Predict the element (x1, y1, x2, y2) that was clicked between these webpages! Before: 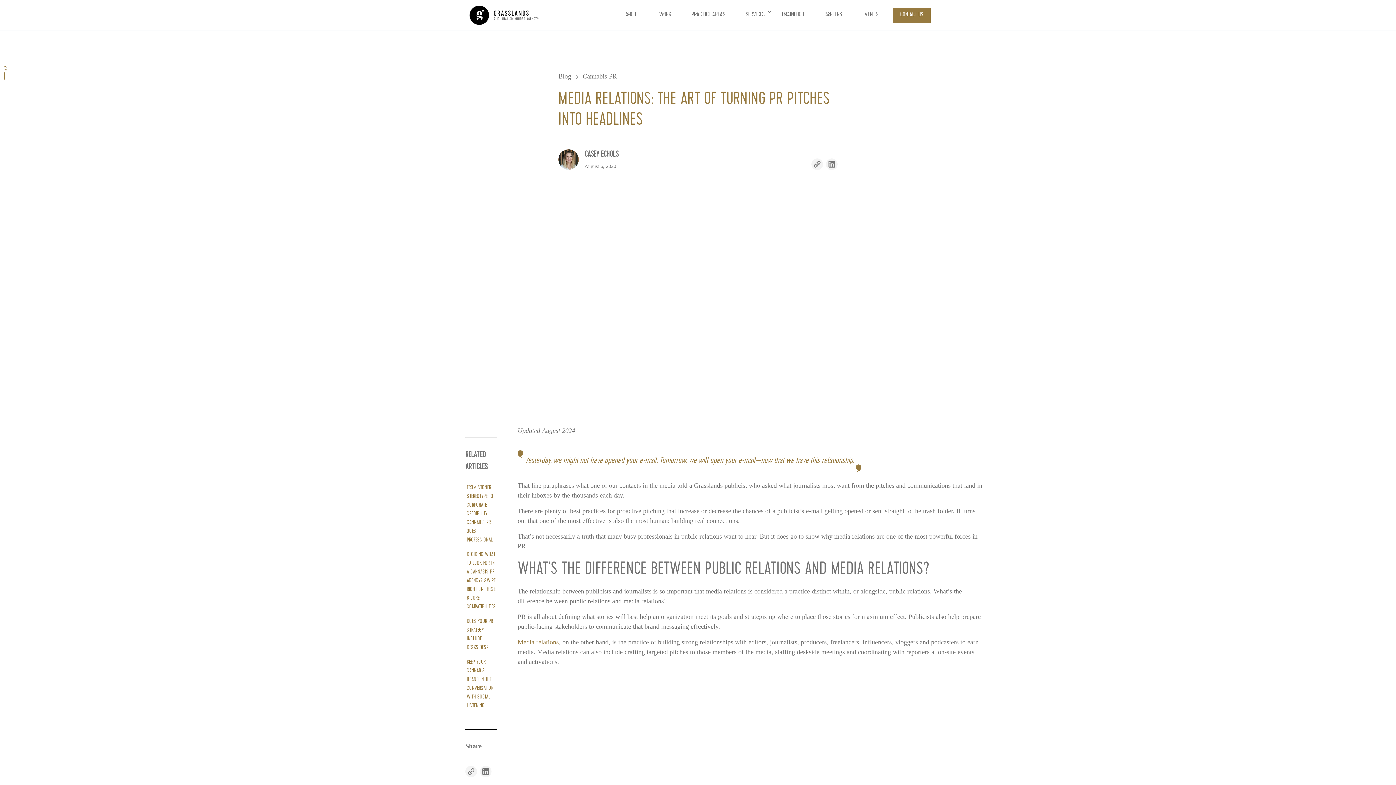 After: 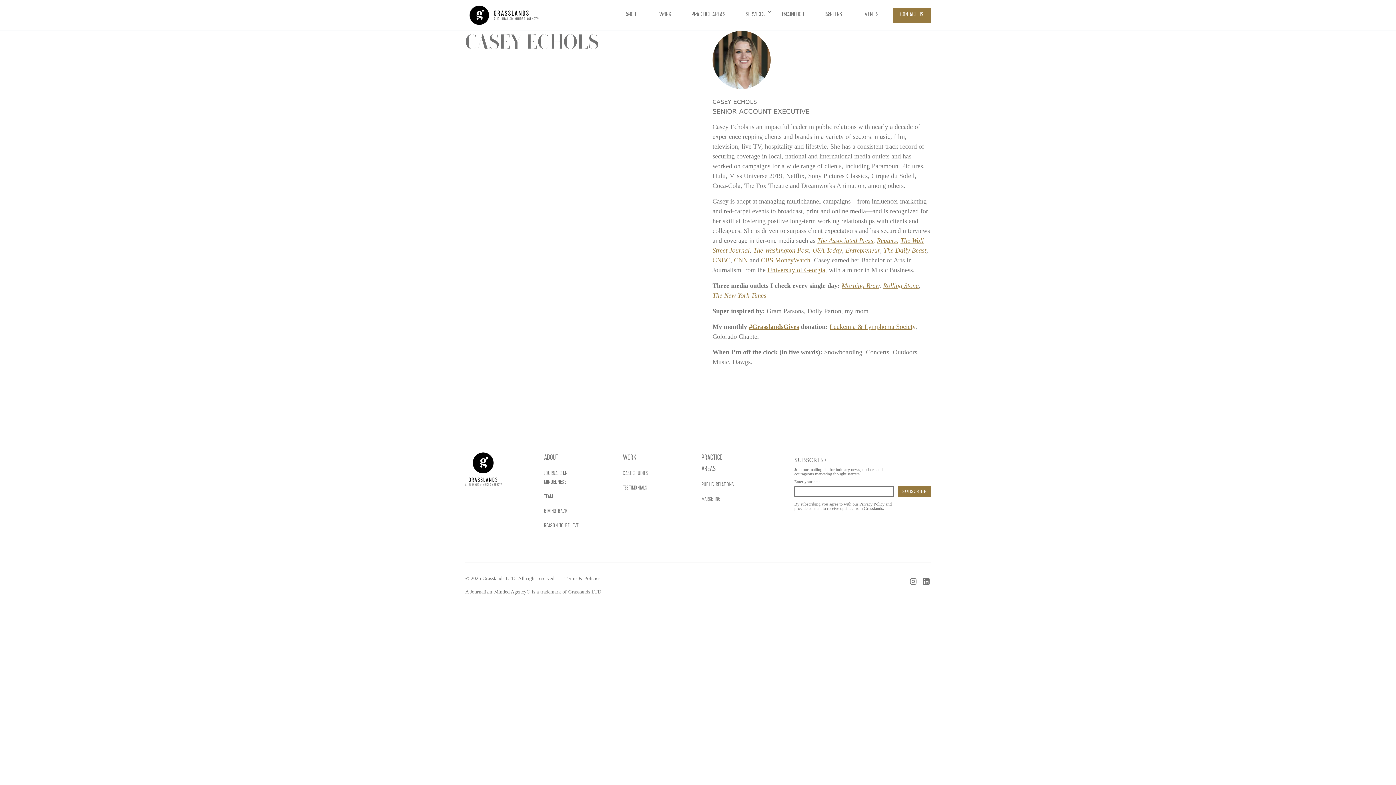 Action: bbox: (584, 149, 618, 161) label: CASEY ECHOLS